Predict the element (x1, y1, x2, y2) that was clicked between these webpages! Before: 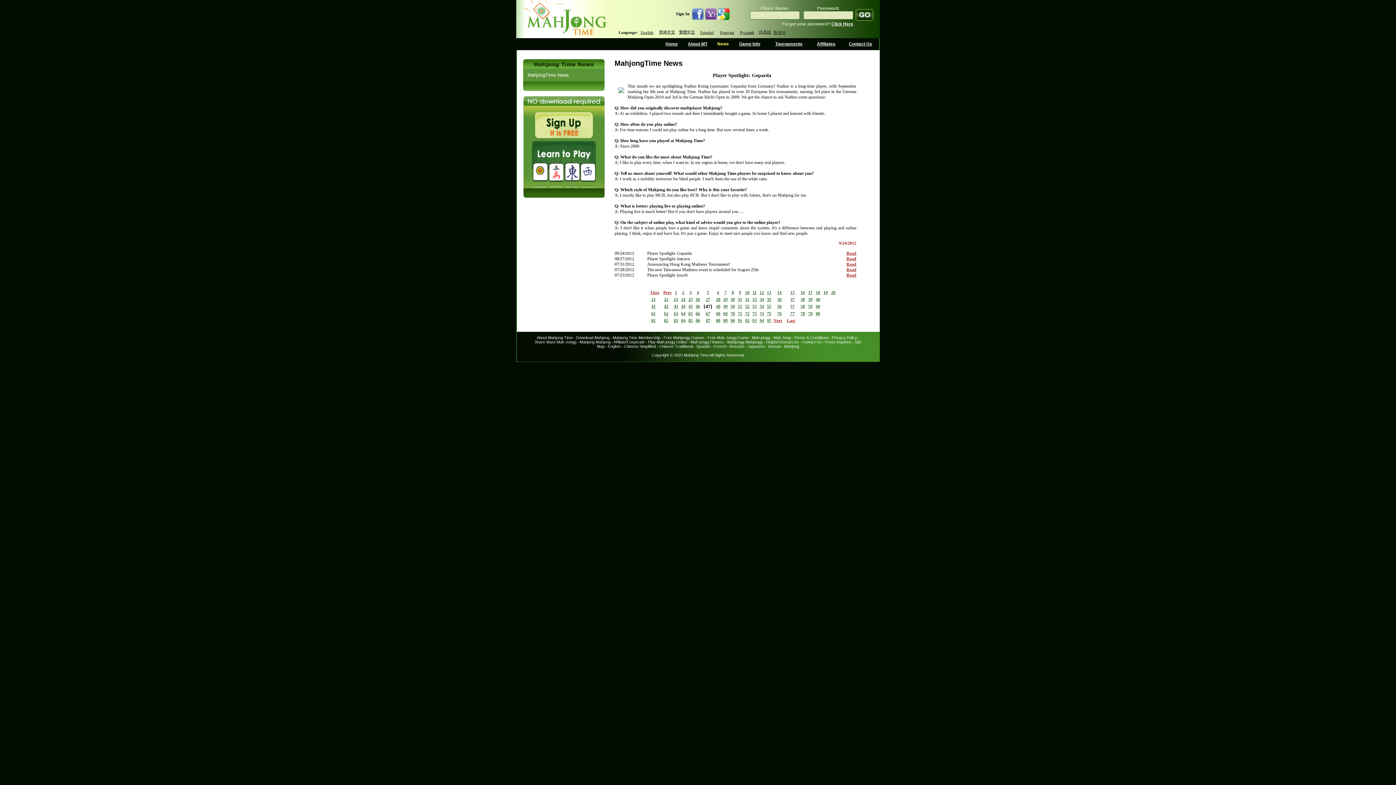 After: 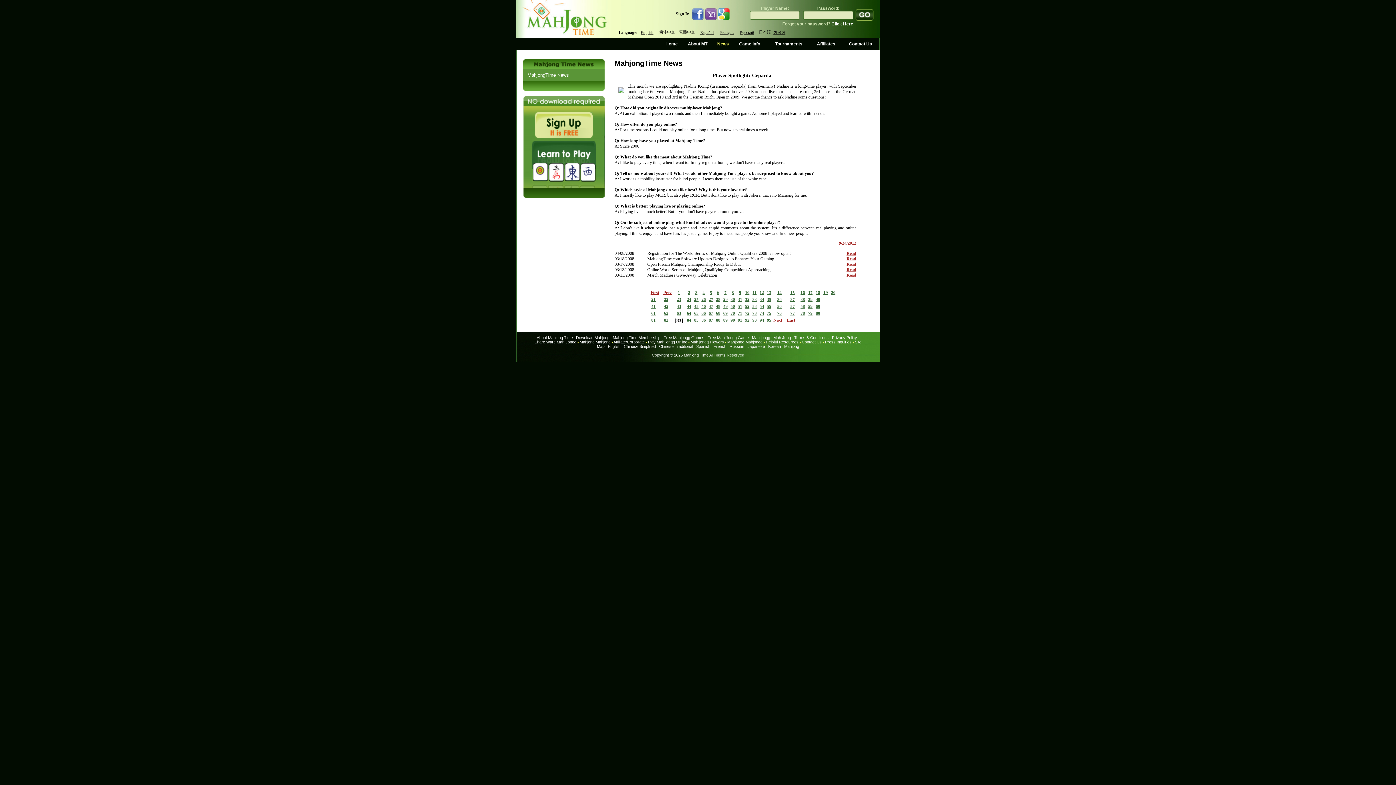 Action: label: 83 bbox: (674, 318, 678, 323)